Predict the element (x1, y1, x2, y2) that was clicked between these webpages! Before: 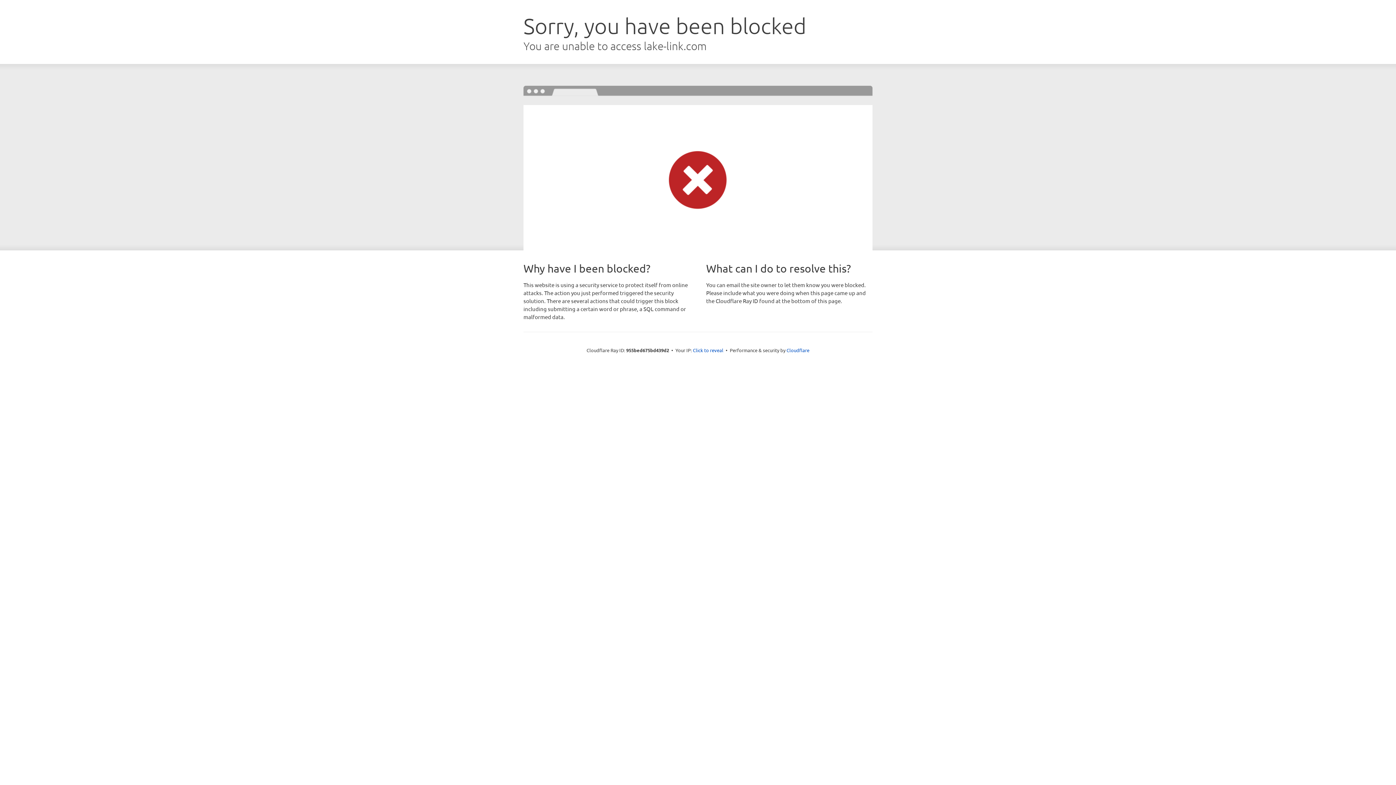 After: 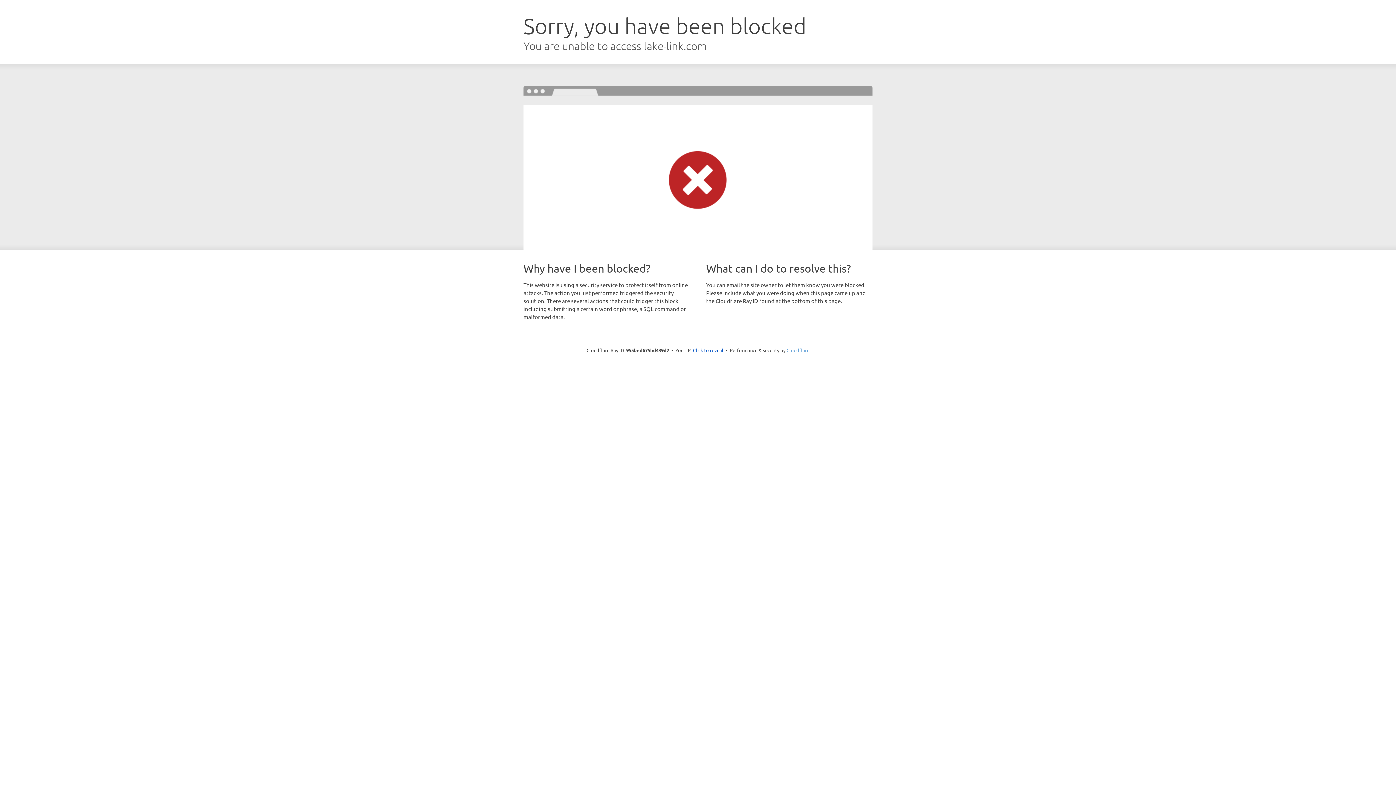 Action: label: Cloudflare bbox: (786, 347, 809, 353)